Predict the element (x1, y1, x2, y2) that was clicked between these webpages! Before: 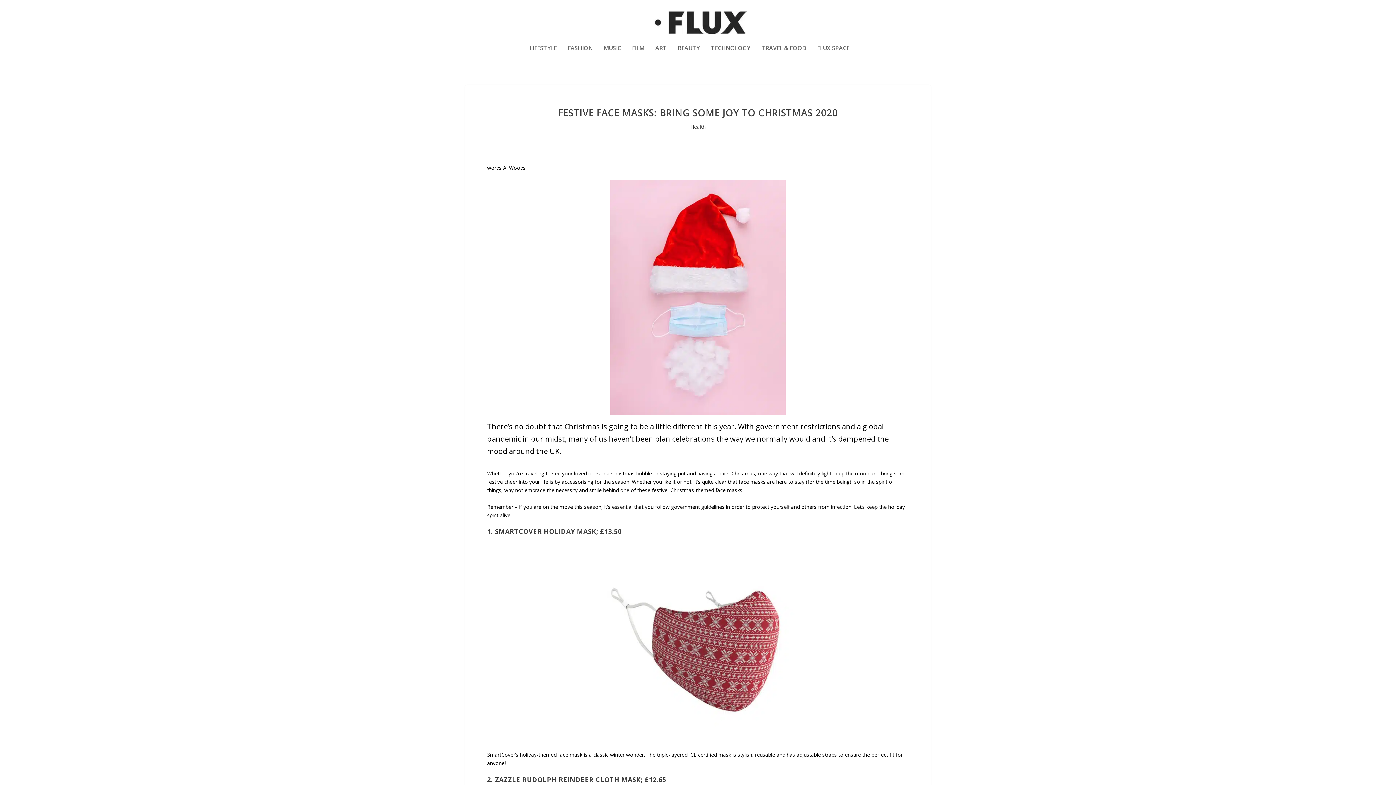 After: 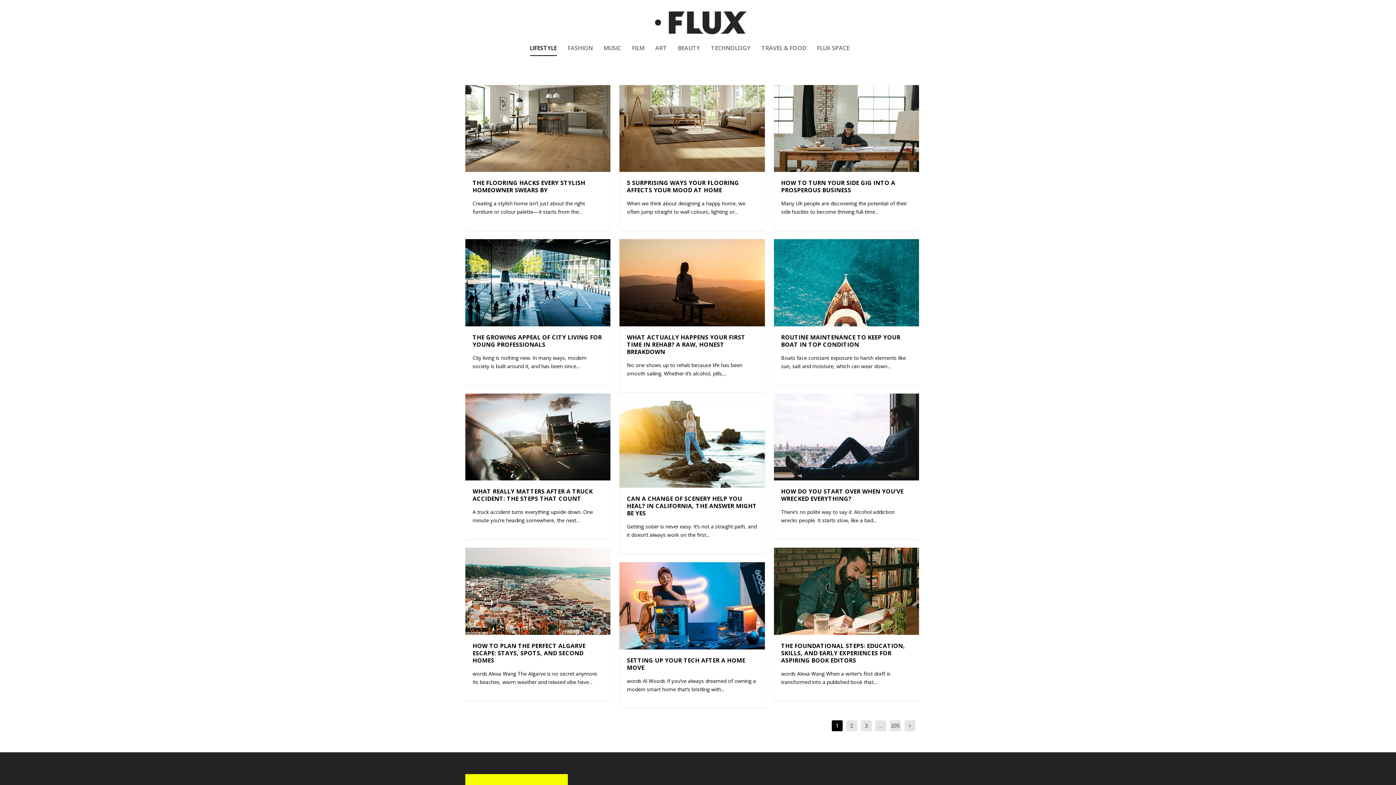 Action: bbox: (530, 45, 556, 70) label: LIFESTYLE